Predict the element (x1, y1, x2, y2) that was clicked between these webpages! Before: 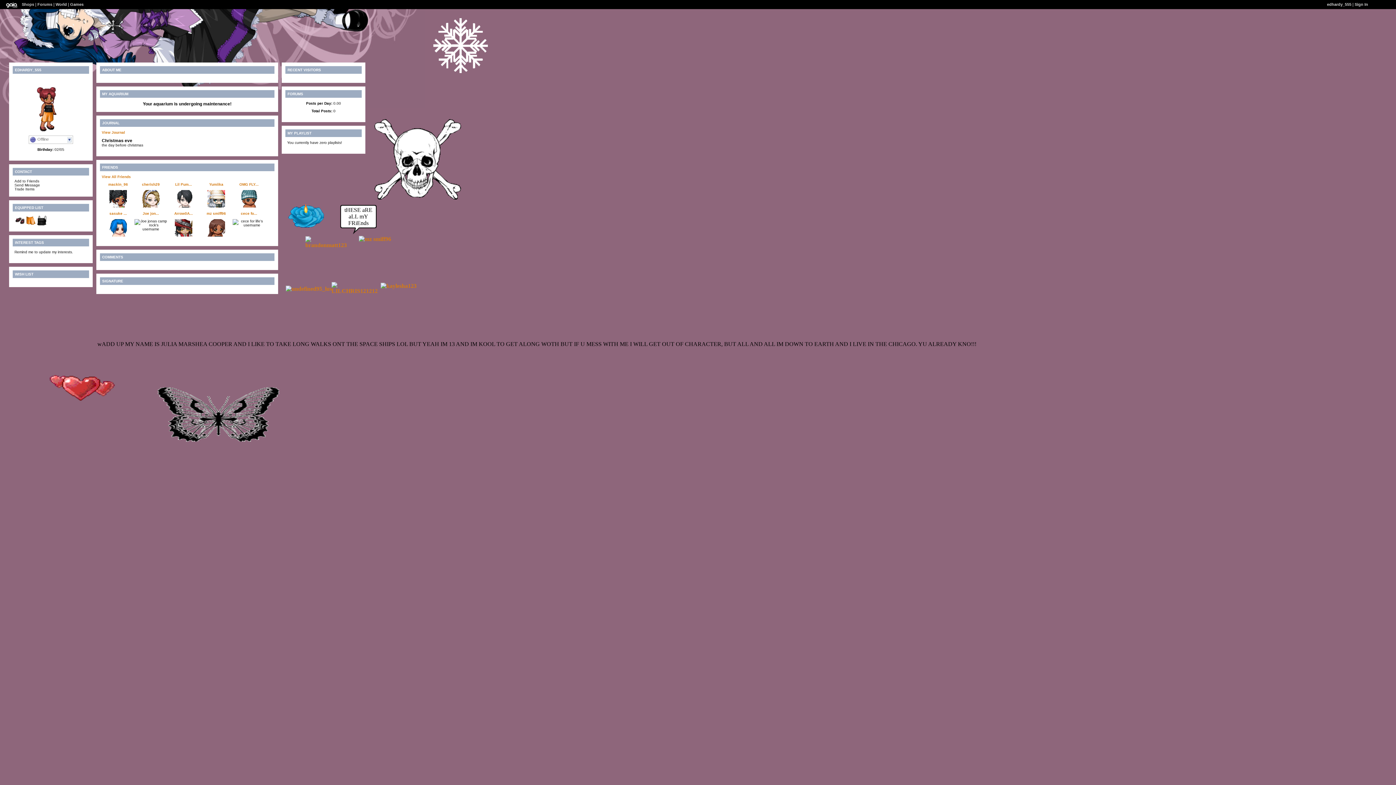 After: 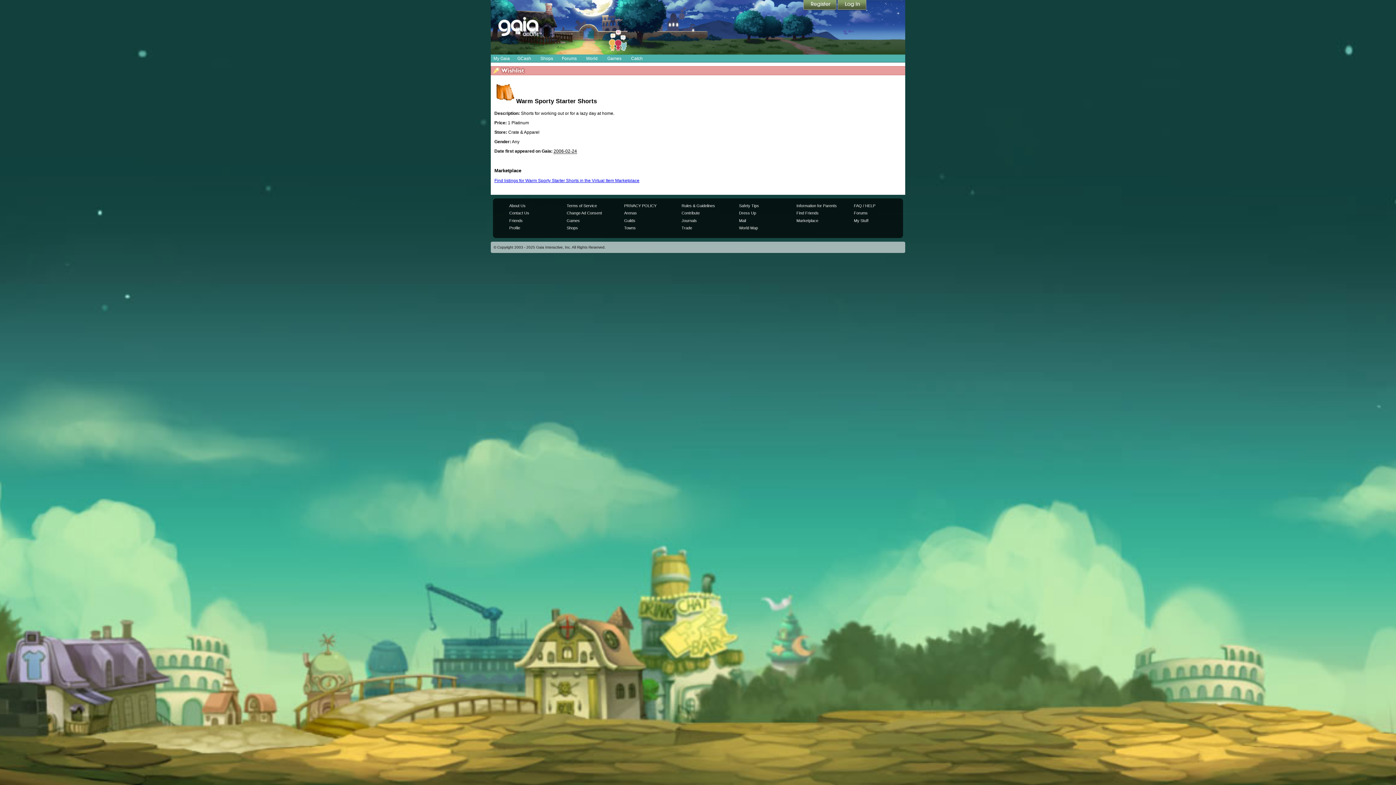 Action: bbox: (25, 222, 36, 226)